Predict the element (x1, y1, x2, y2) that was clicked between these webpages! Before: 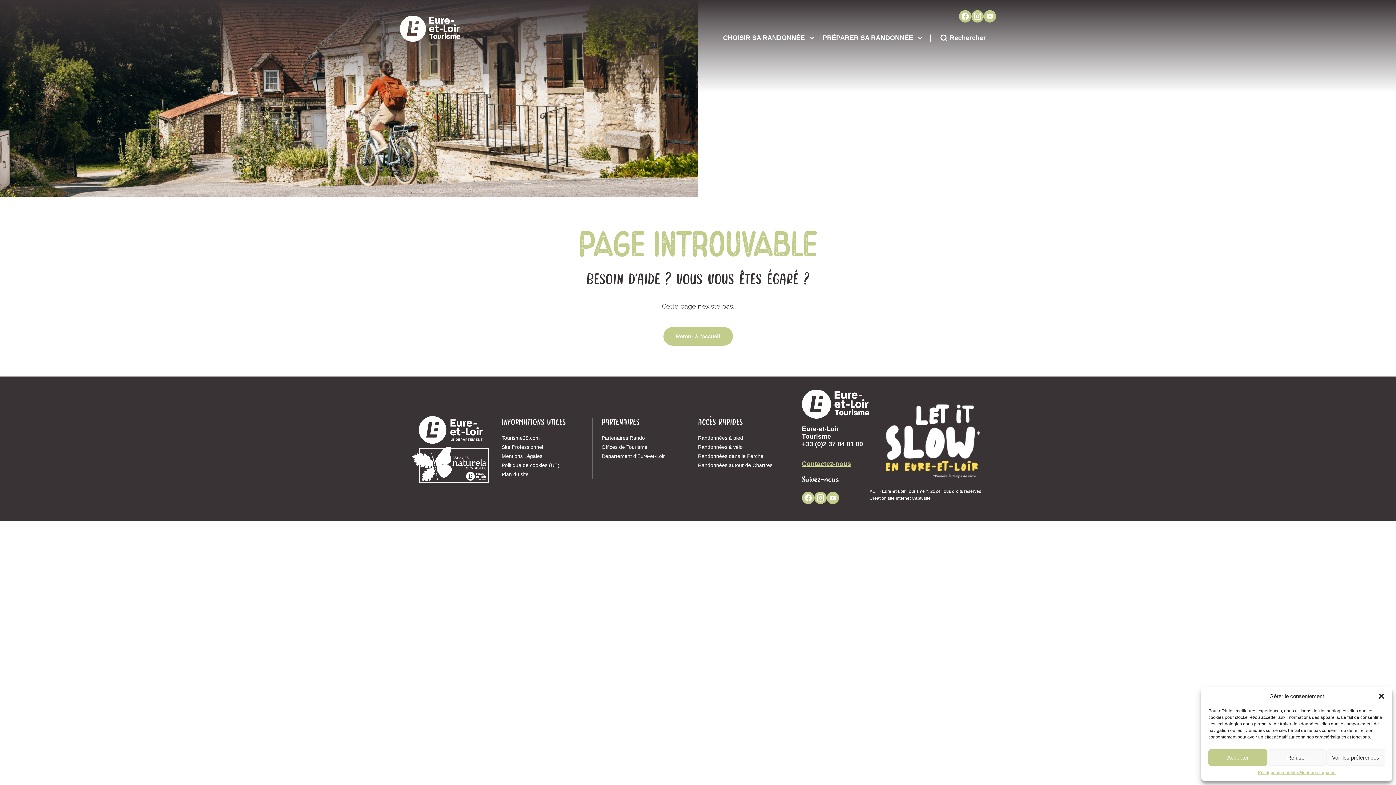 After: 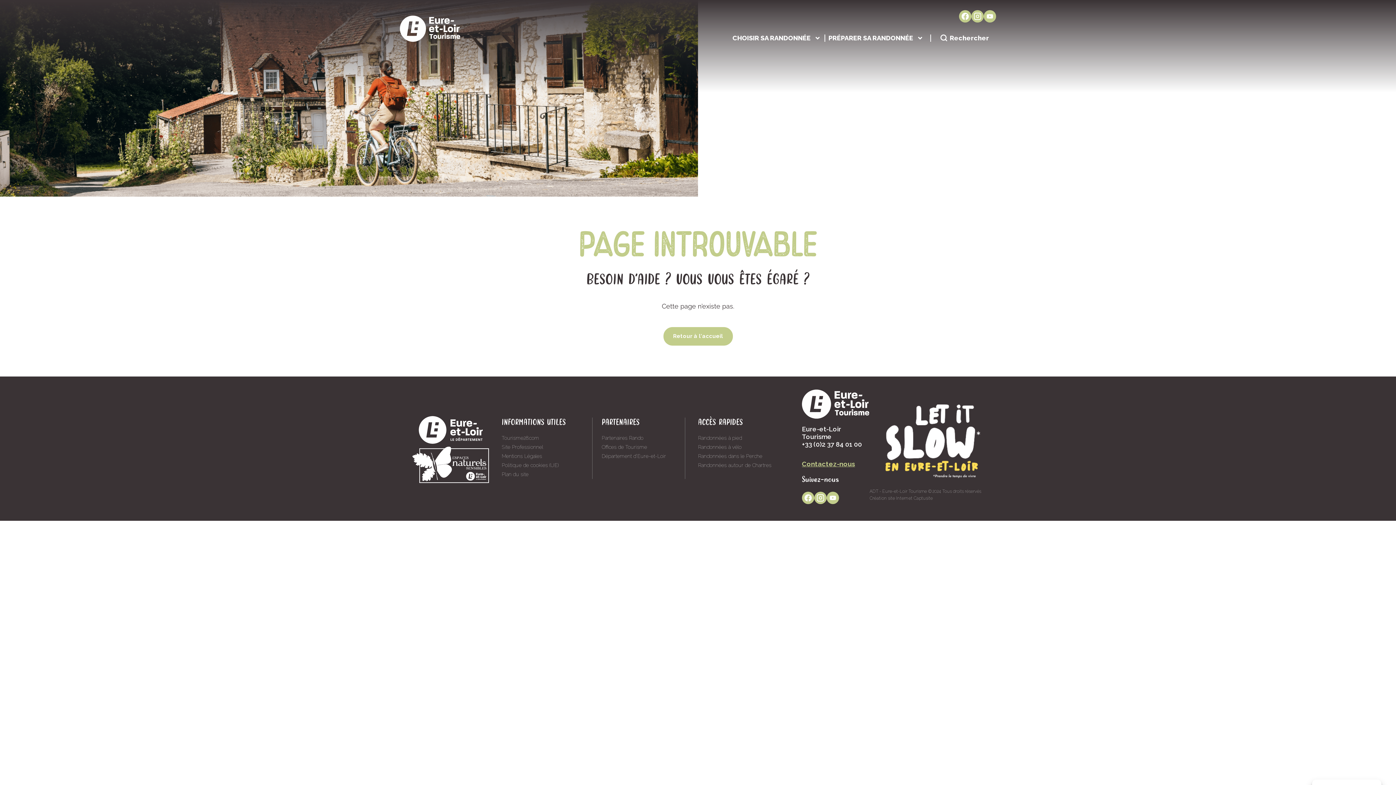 Action: label: Accepter bbox: (1208, 749, 1267, 766)